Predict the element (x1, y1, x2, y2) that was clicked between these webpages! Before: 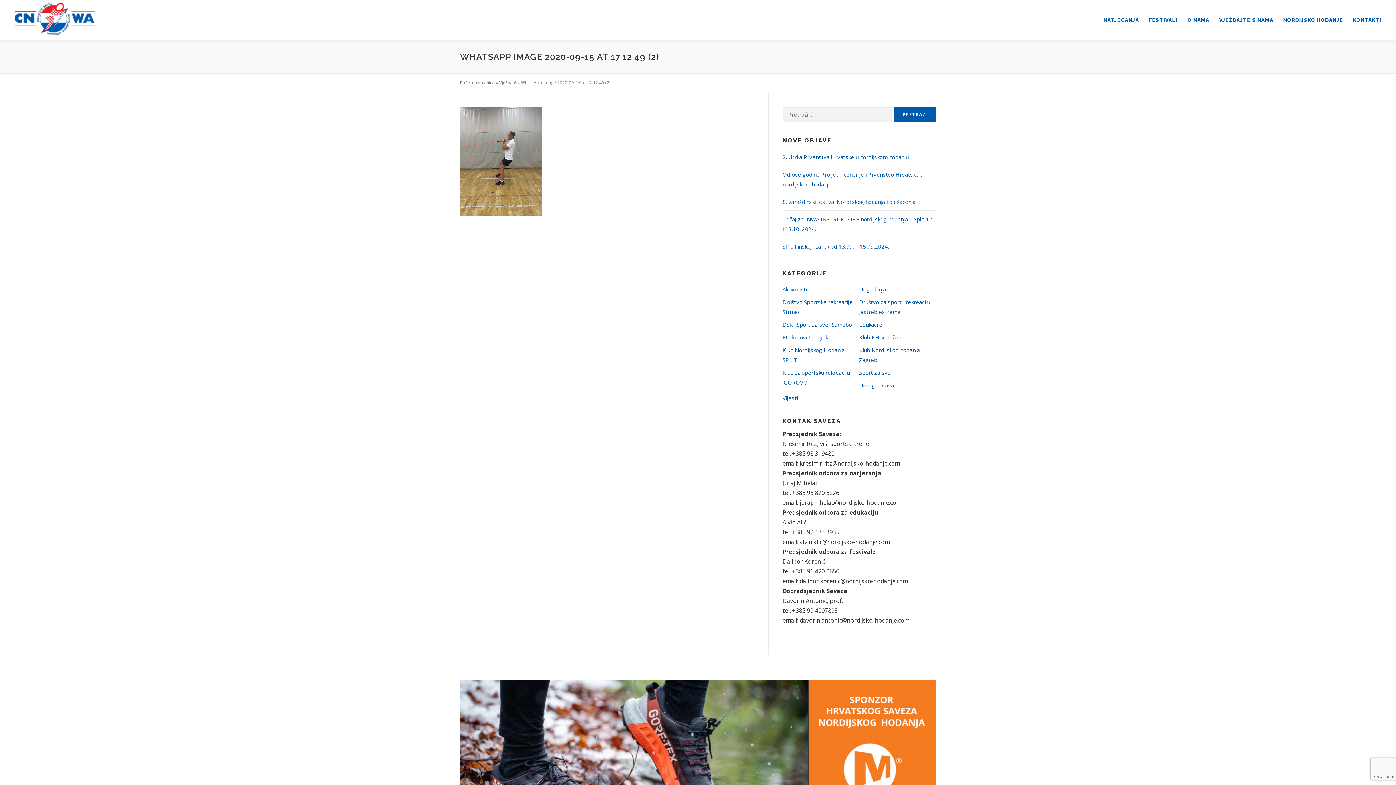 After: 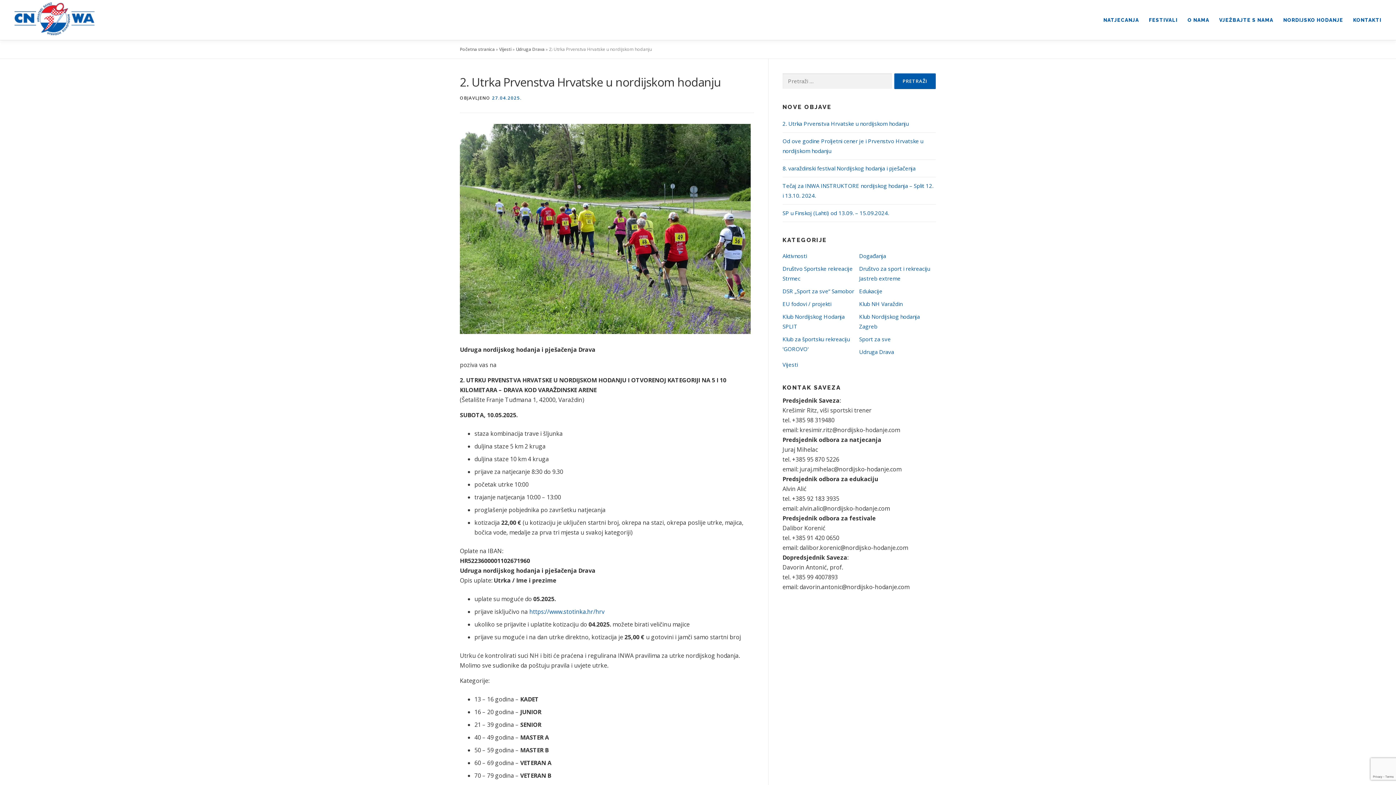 Action: label: 2. Utrka Prvenstva Hrvatske u nordijskom hodanju bbox: (782, 153, 908, 160)